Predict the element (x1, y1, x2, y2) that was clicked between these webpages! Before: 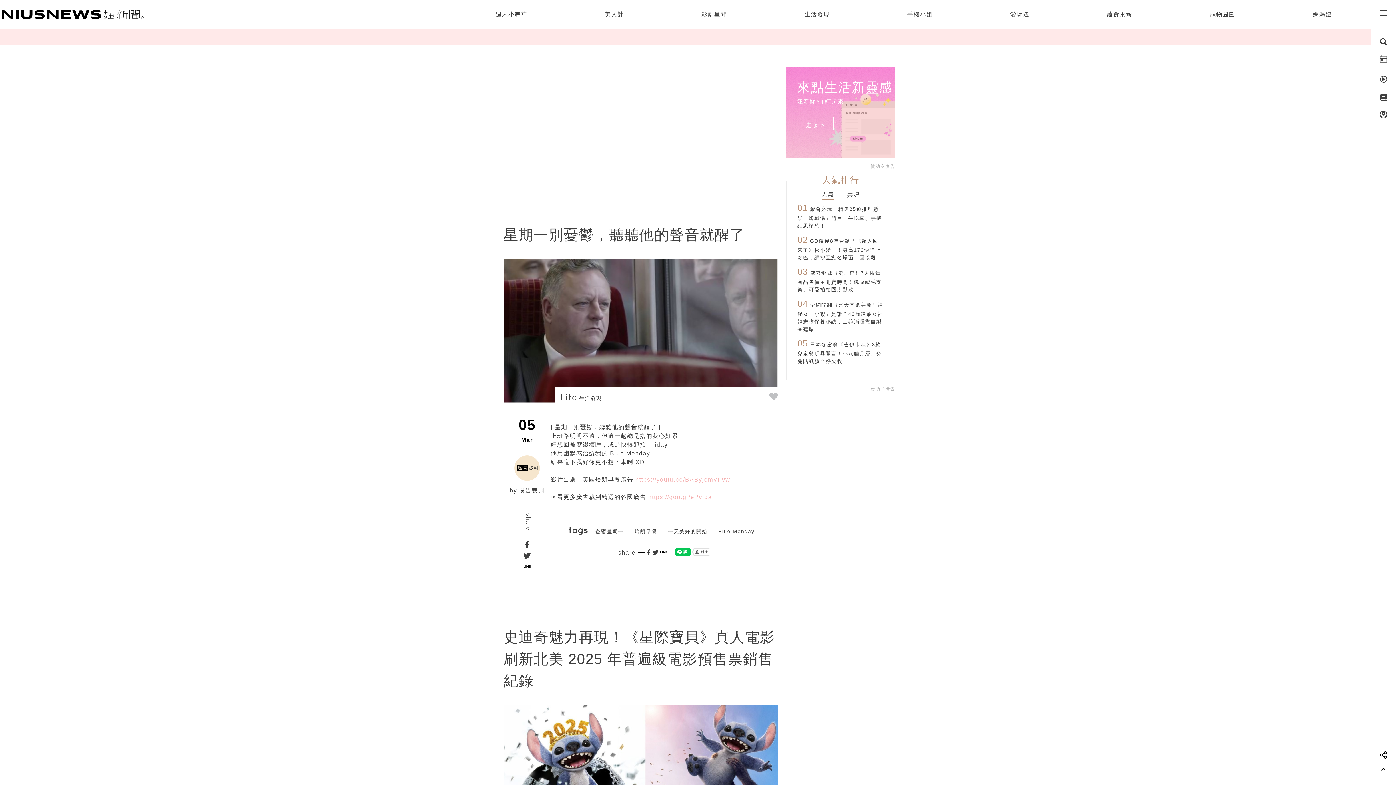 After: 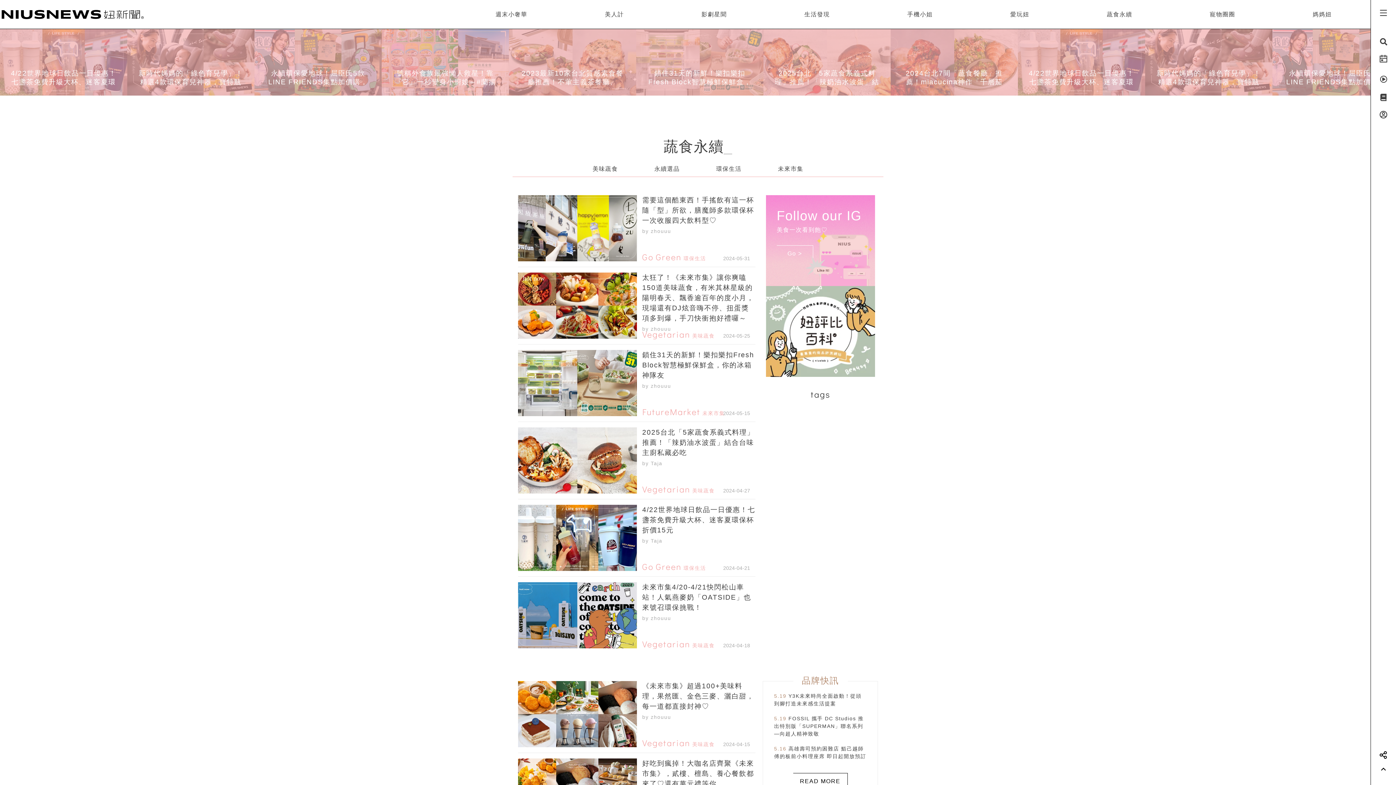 Action: label: 蔬食永續 bbox: (1107, 11, 1132, 17)